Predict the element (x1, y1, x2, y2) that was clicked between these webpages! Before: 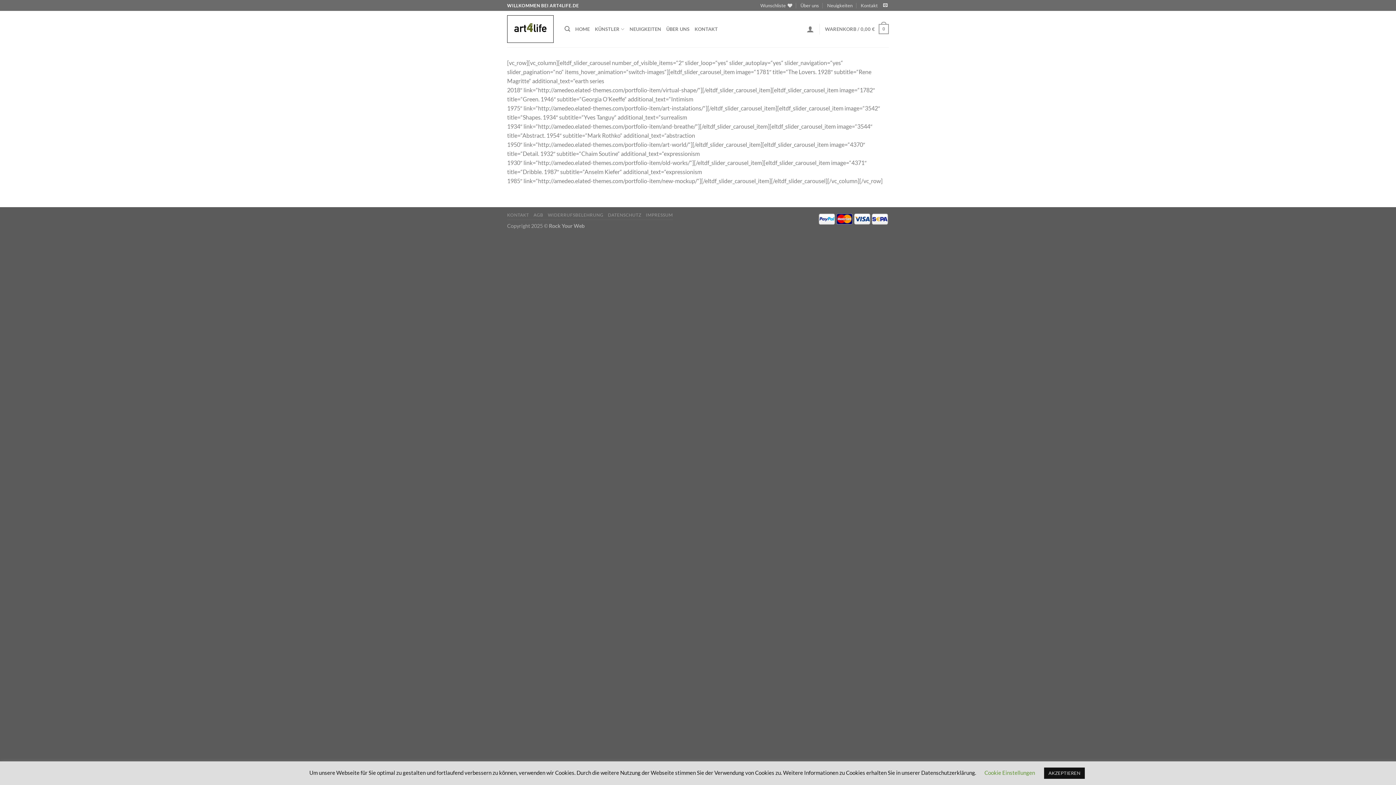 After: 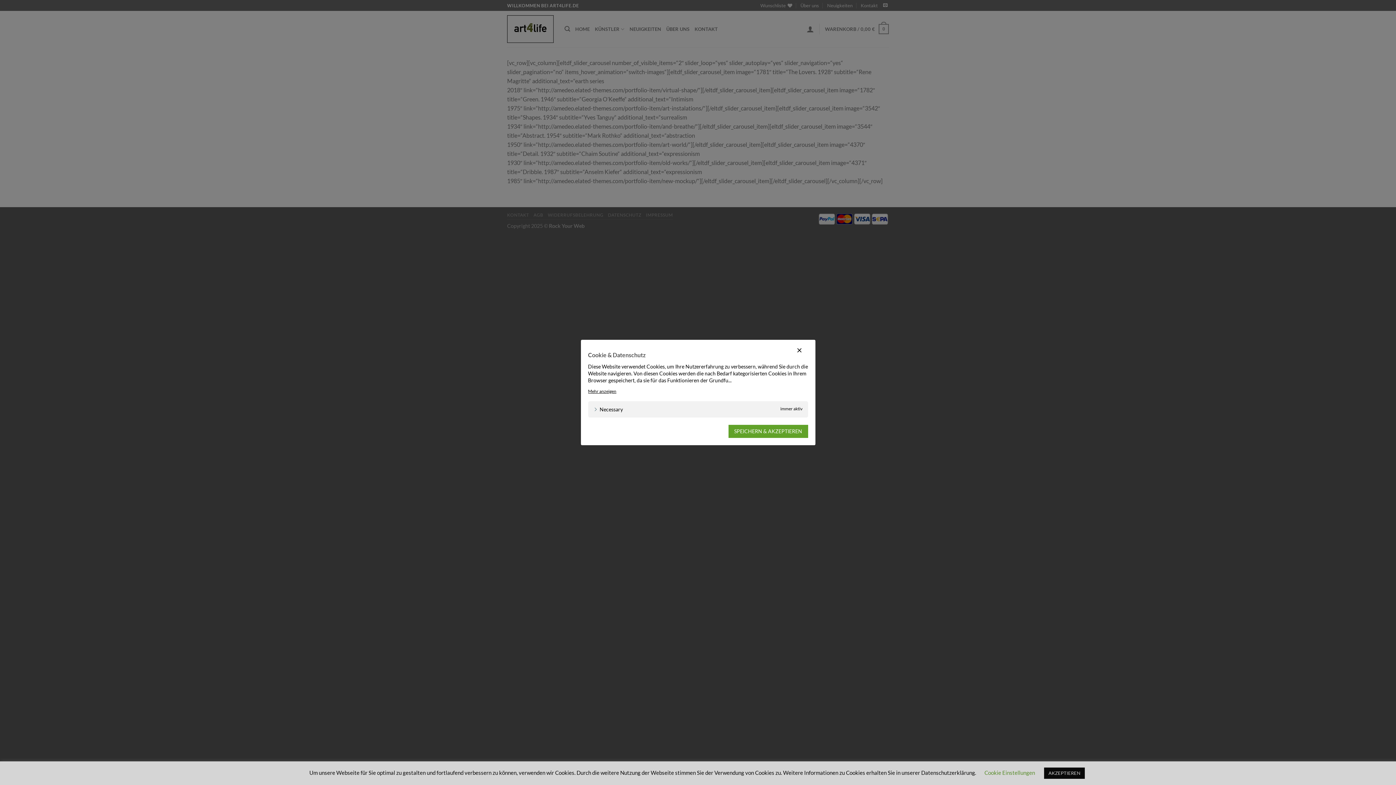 Action: bbox: (984, 769, 1035, 776) label: Cookie Einstellungen